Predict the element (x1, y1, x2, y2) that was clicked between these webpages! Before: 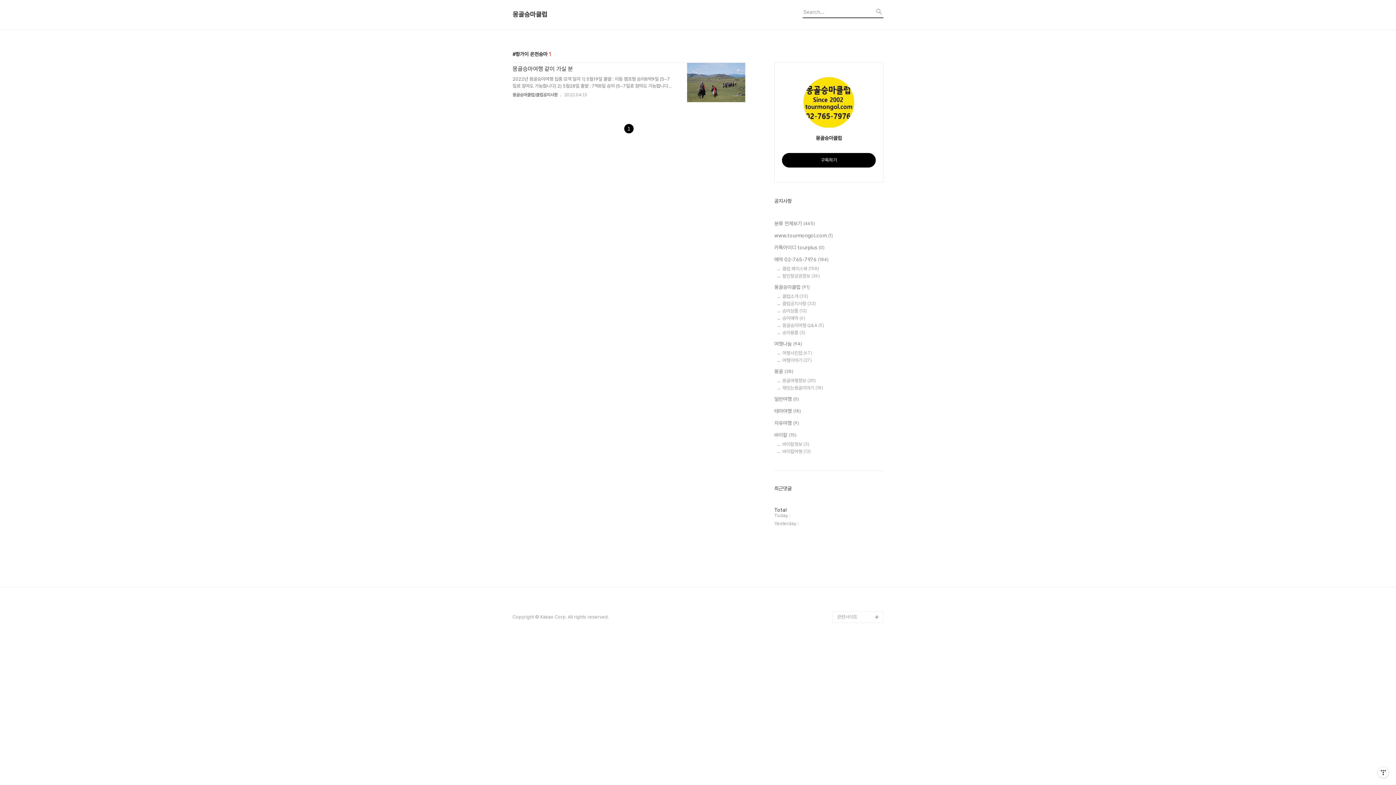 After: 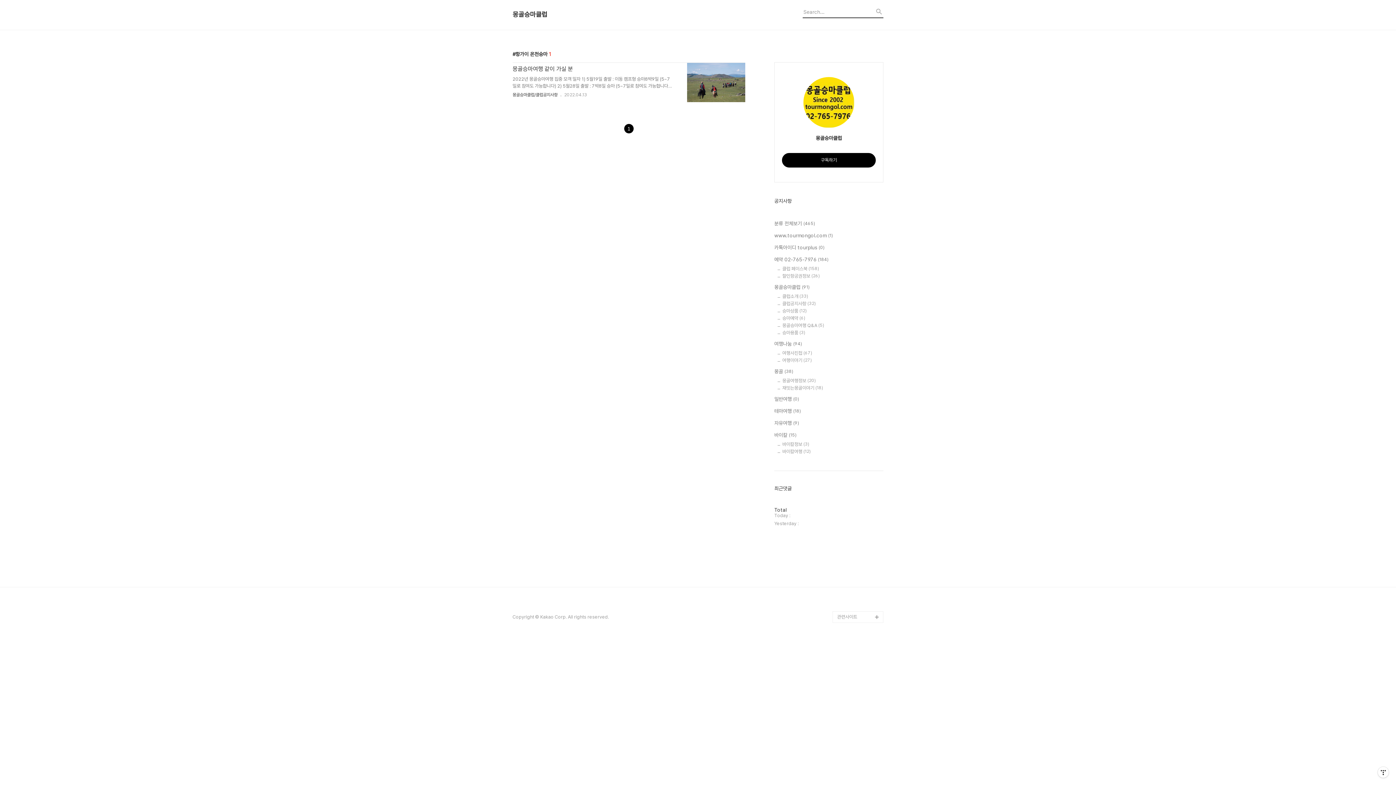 Action: bbox: (782, 153, 876, 167) label: 구독하기